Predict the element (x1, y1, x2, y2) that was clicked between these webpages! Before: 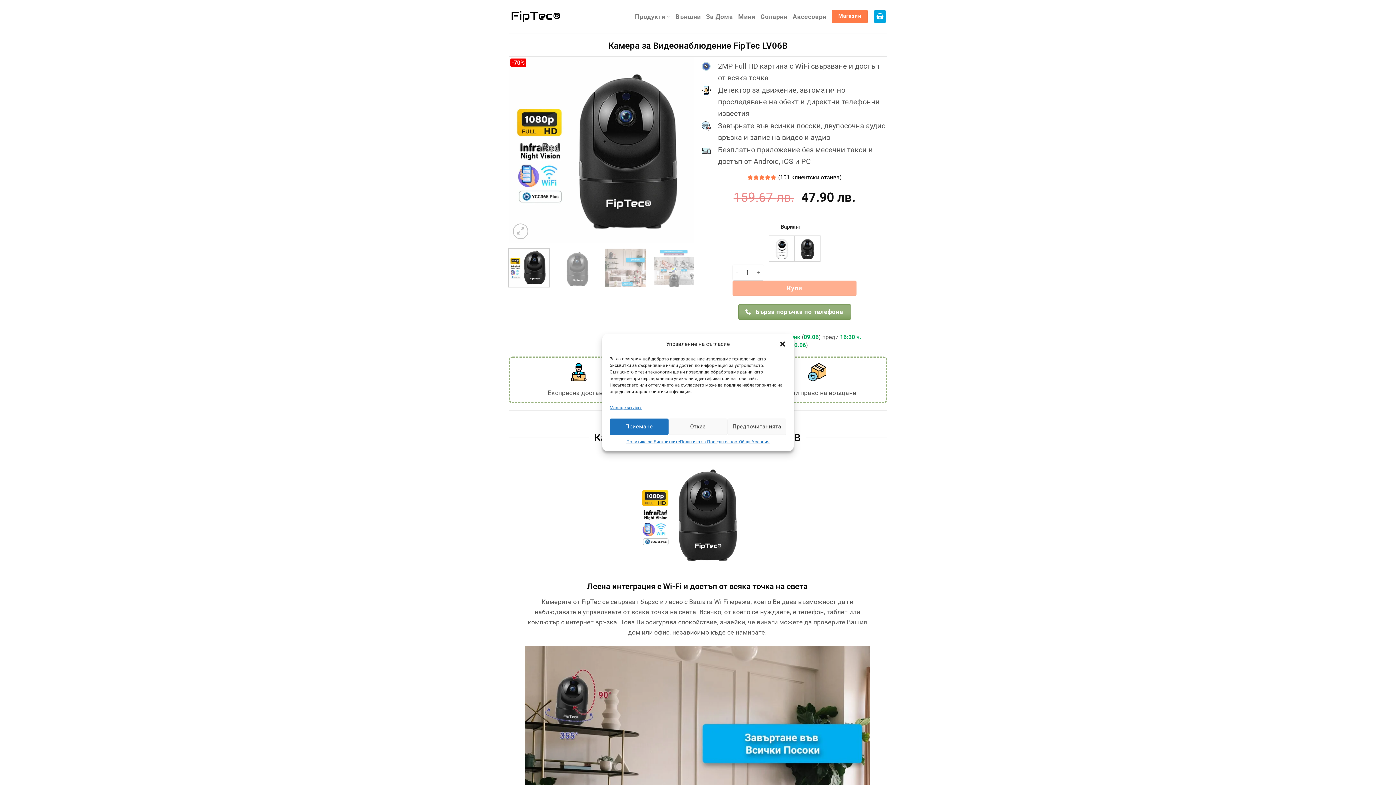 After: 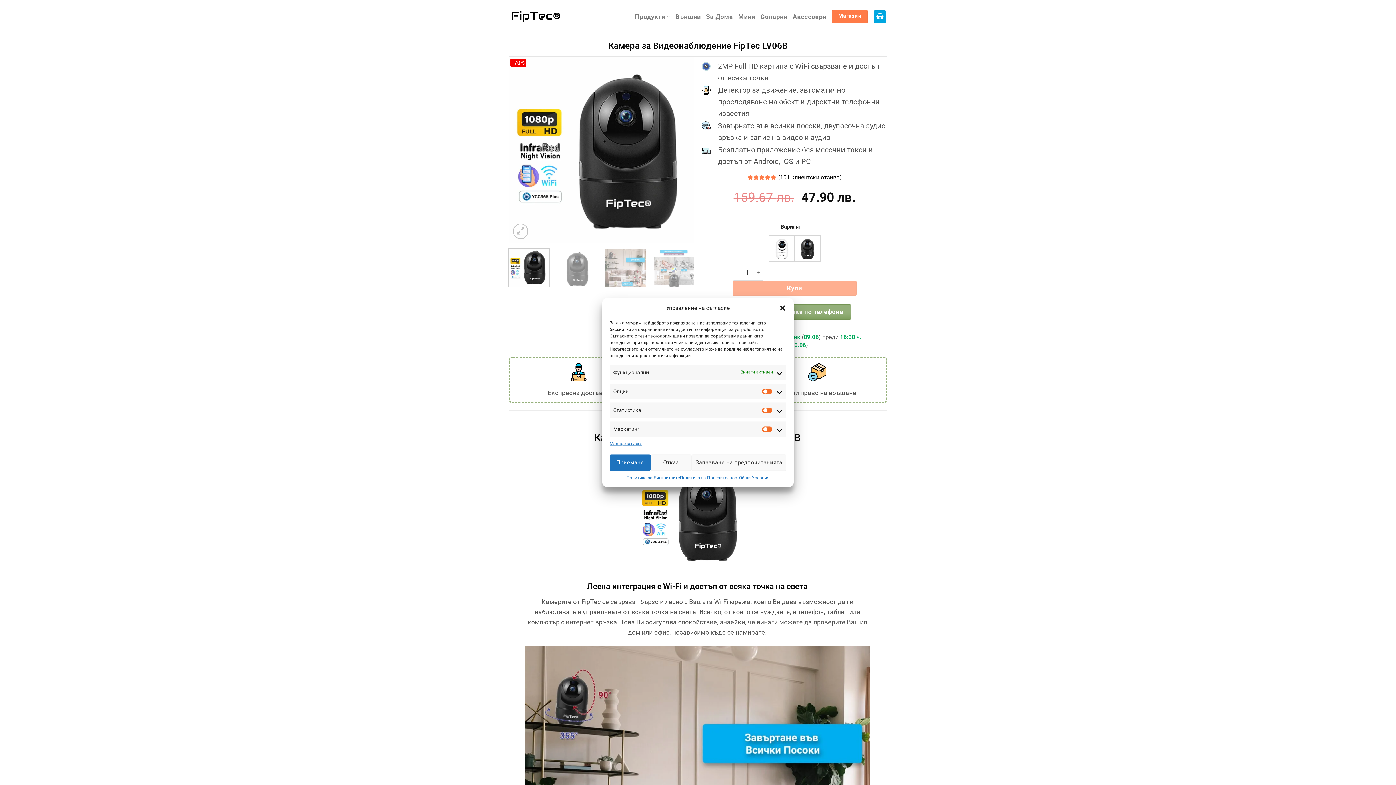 Action: label: Предпочитанията bbox: (727, 418, 786, 435)